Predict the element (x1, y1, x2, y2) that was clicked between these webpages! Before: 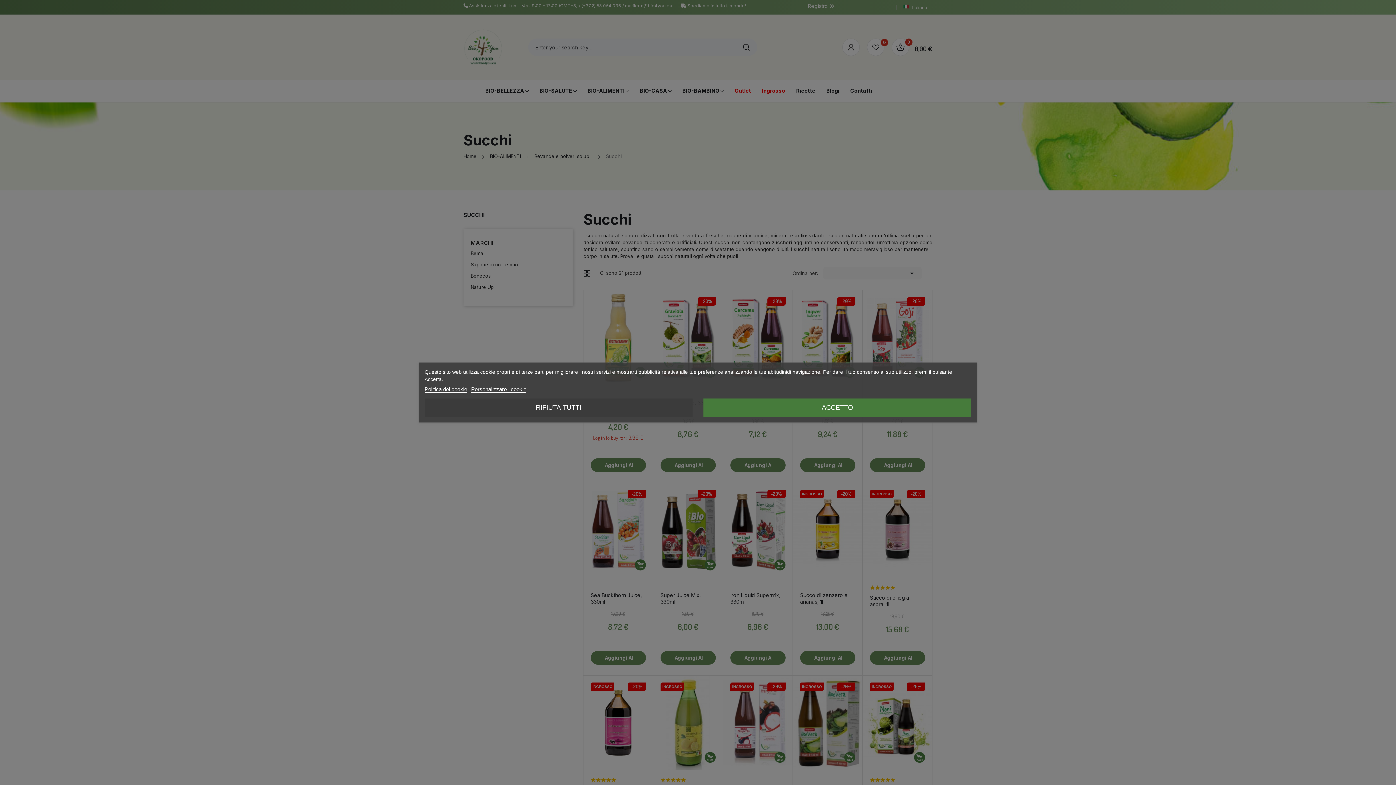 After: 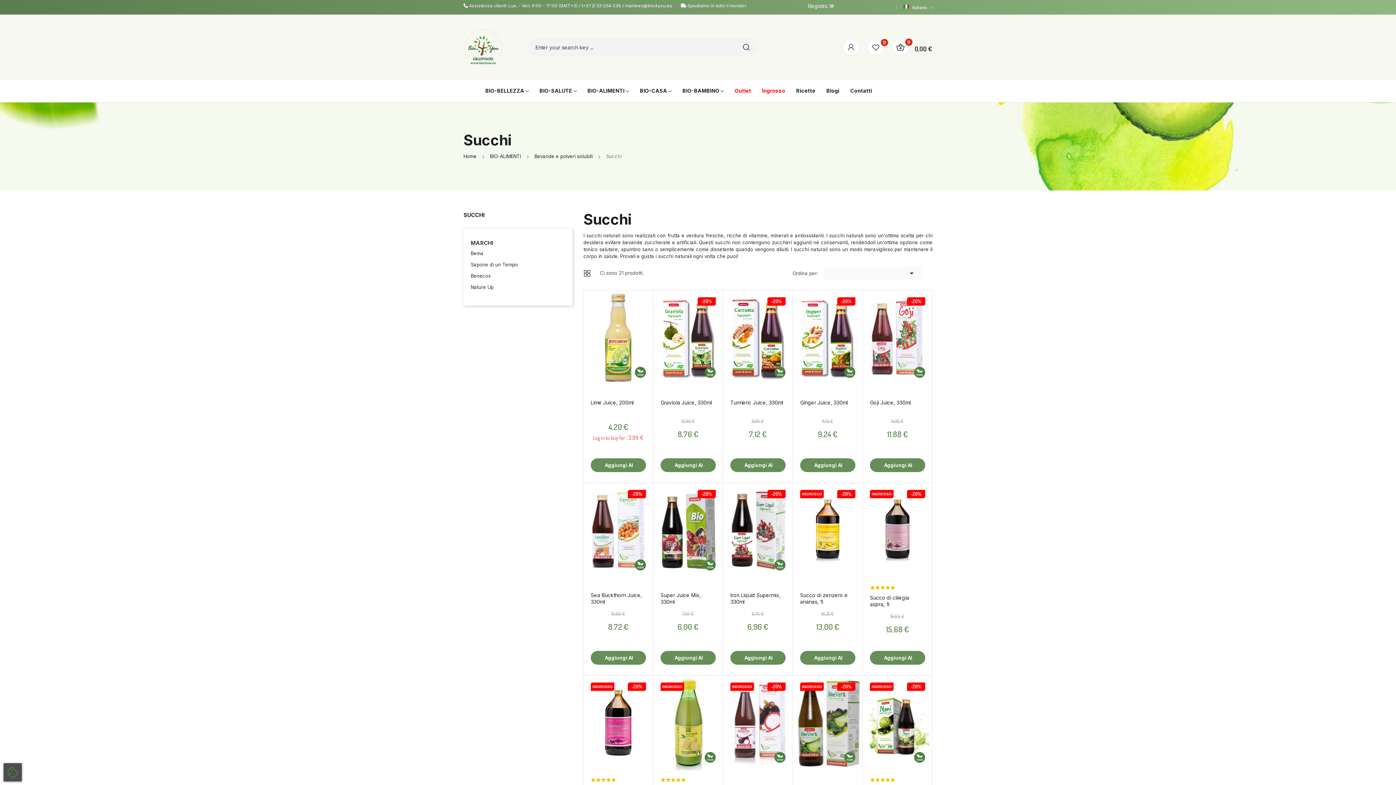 Action: bbox: (703, 398, 971, 416) label: ACCETTO